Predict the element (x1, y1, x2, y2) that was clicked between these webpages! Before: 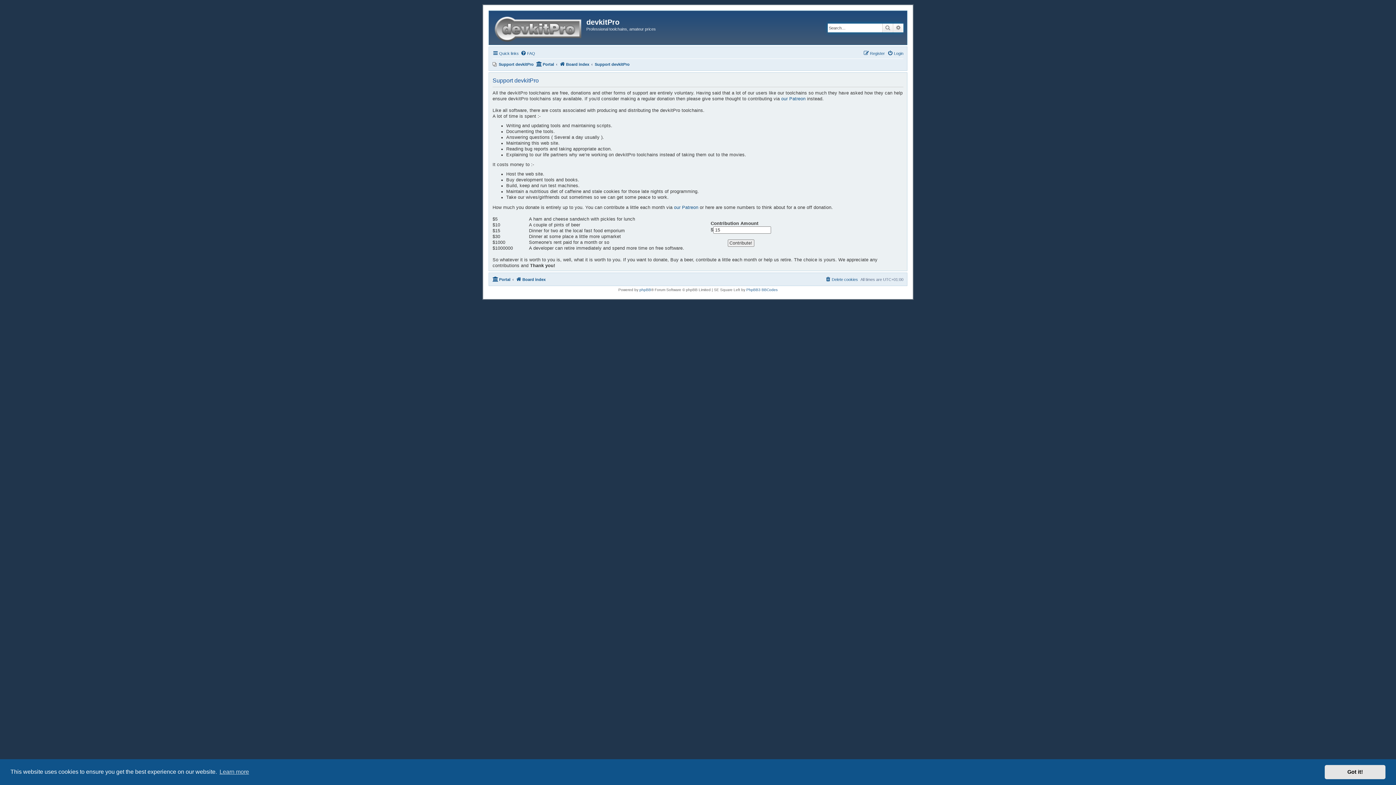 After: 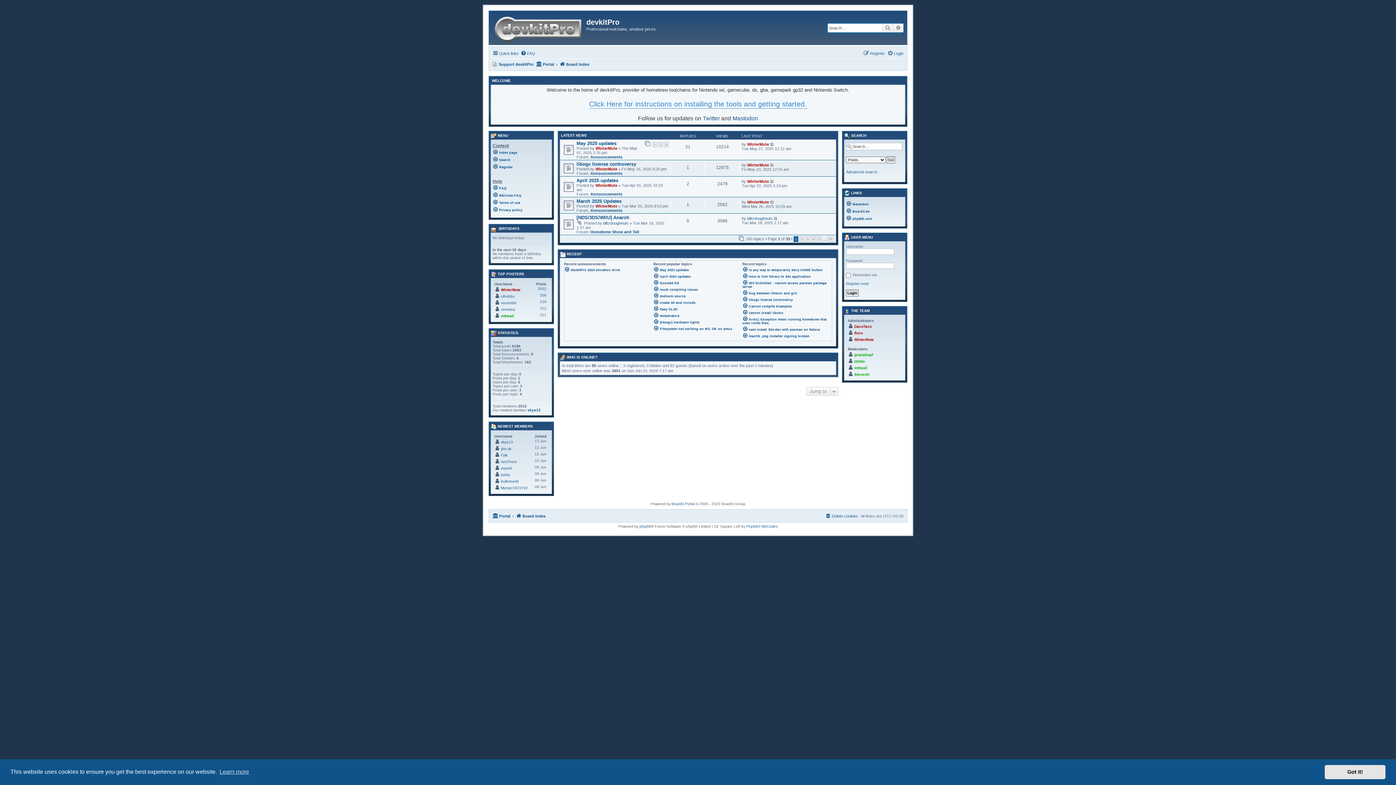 Action: bbox: (536, 60, 554, 68) label: Portal